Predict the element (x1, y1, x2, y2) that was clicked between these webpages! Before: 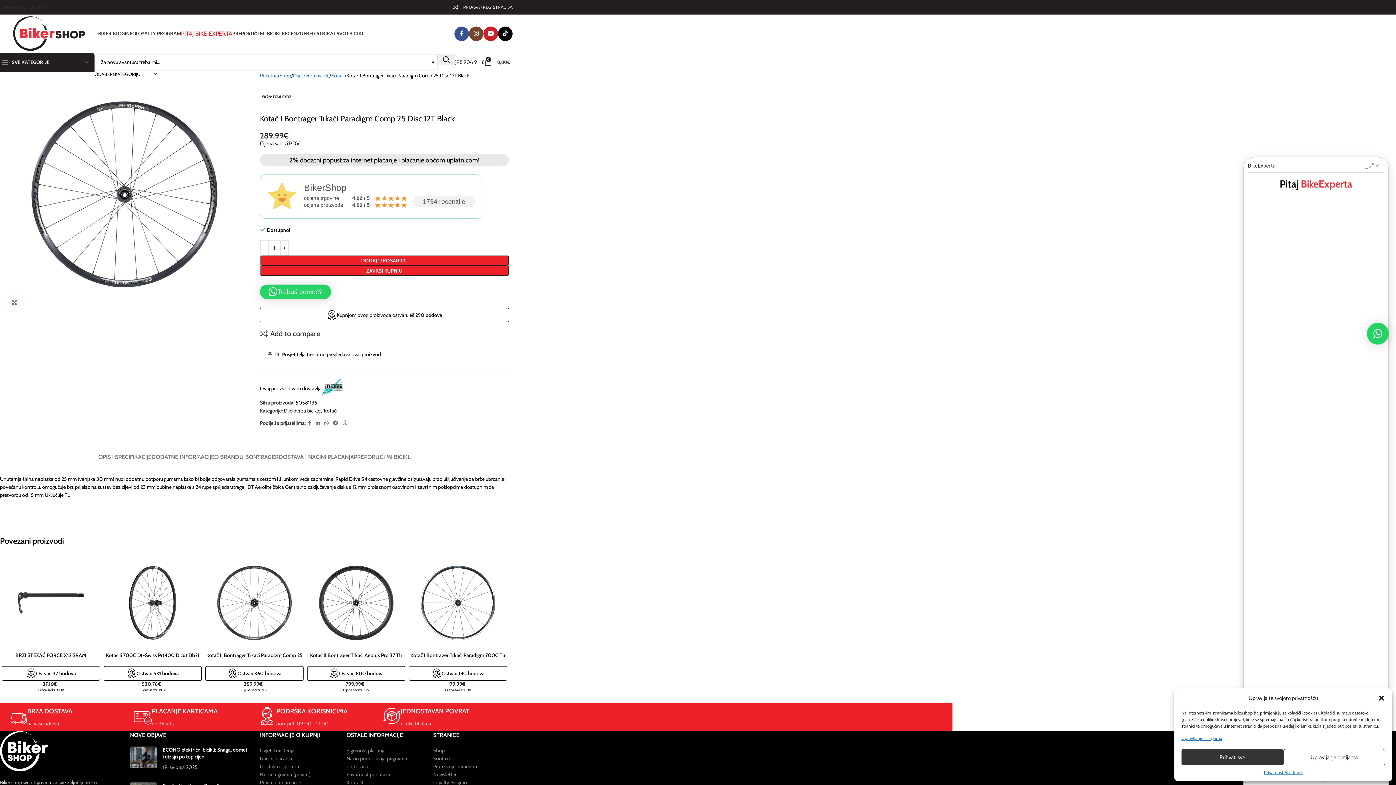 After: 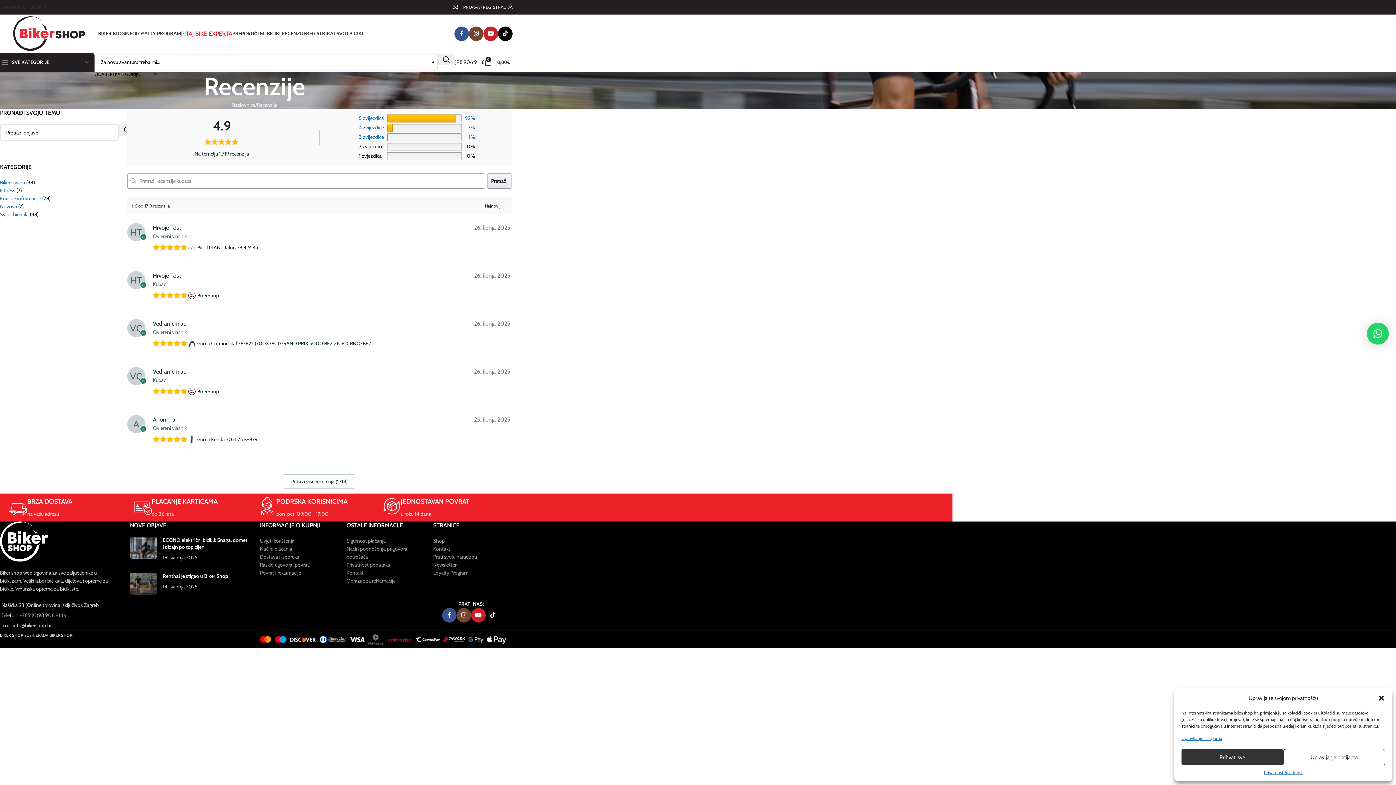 Action: label: RECENZIJE bbox: (281, 26, 306, 40)